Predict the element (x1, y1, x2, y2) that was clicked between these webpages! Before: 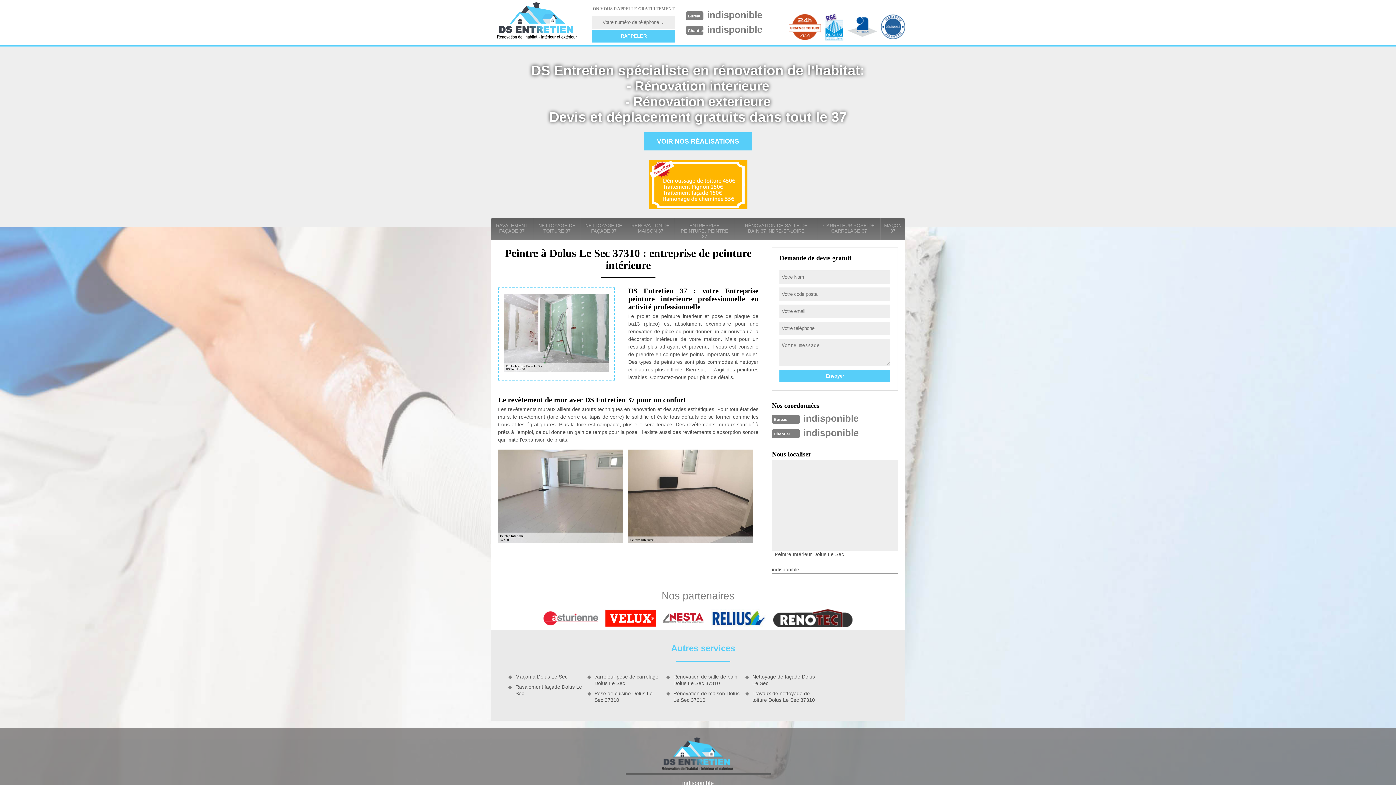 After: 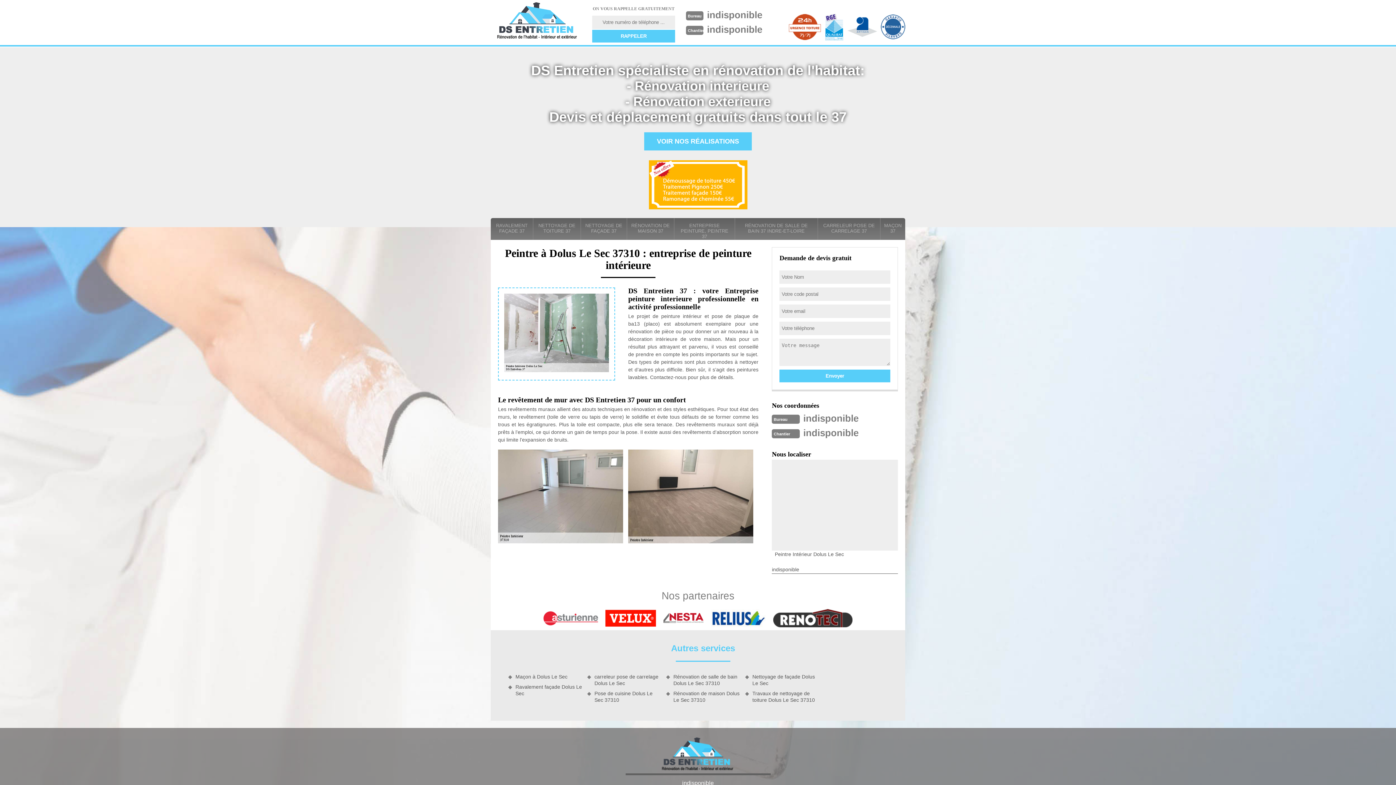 Action: label: indisponible bbox: (707, 24, 762, 34)